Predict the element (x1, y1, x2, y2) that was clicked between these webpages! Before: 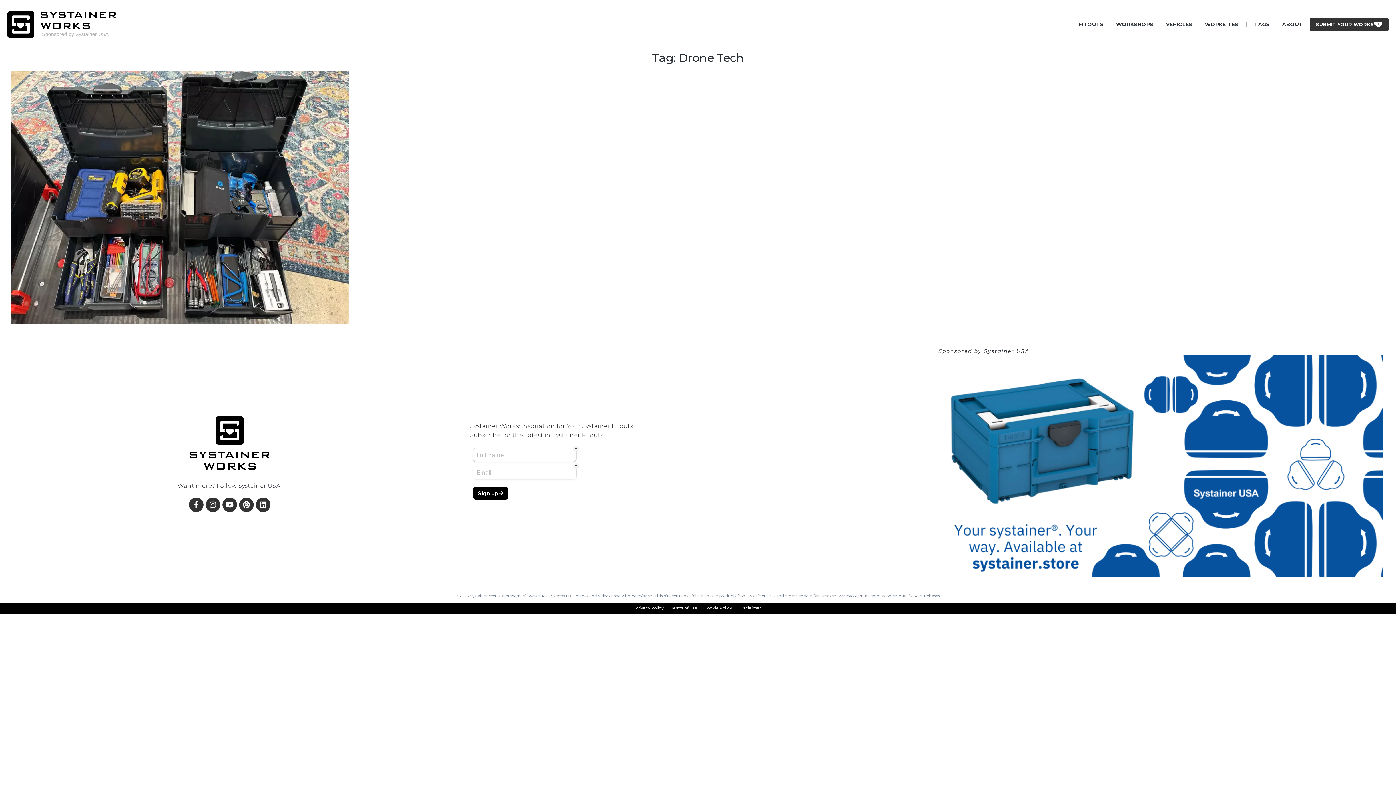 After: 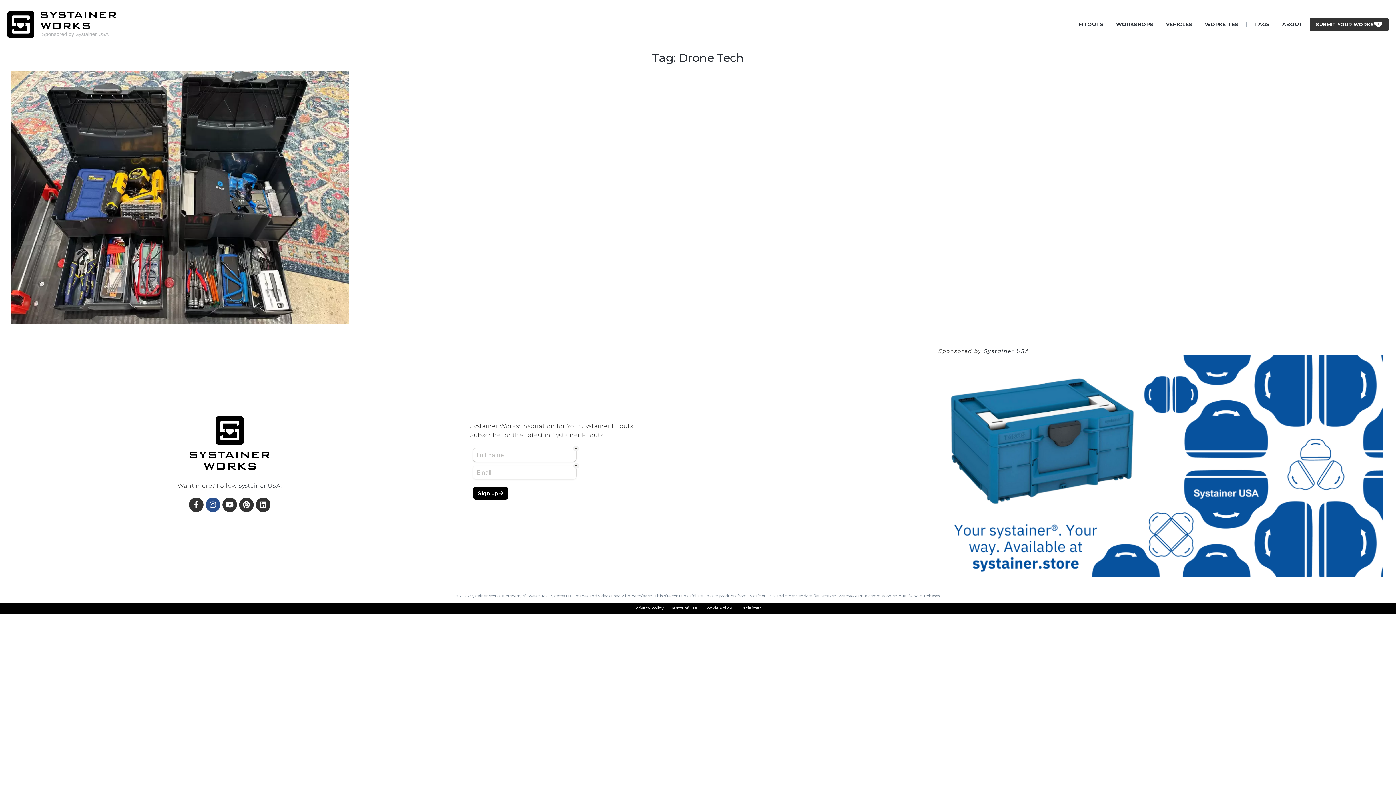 Action: bbox: (205, 497, 220, 512)